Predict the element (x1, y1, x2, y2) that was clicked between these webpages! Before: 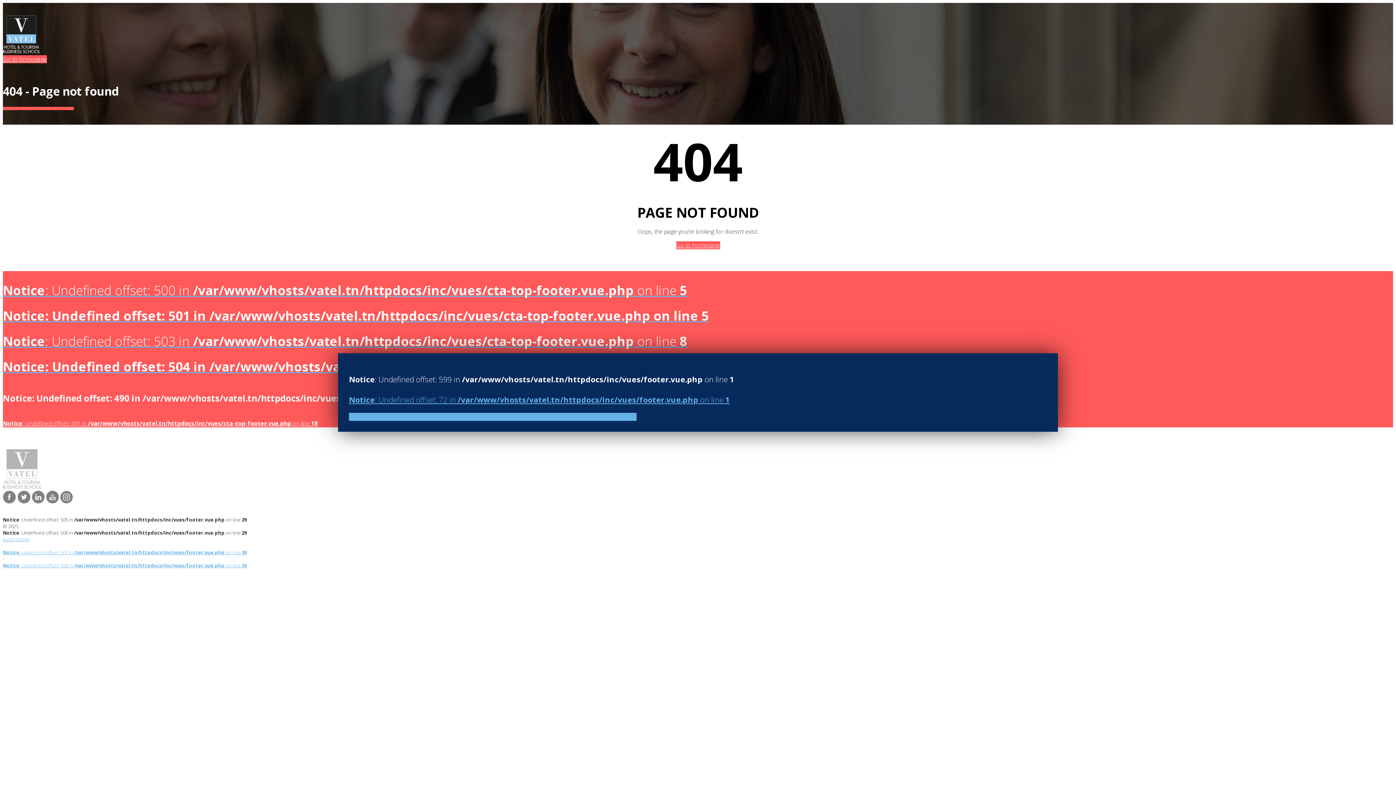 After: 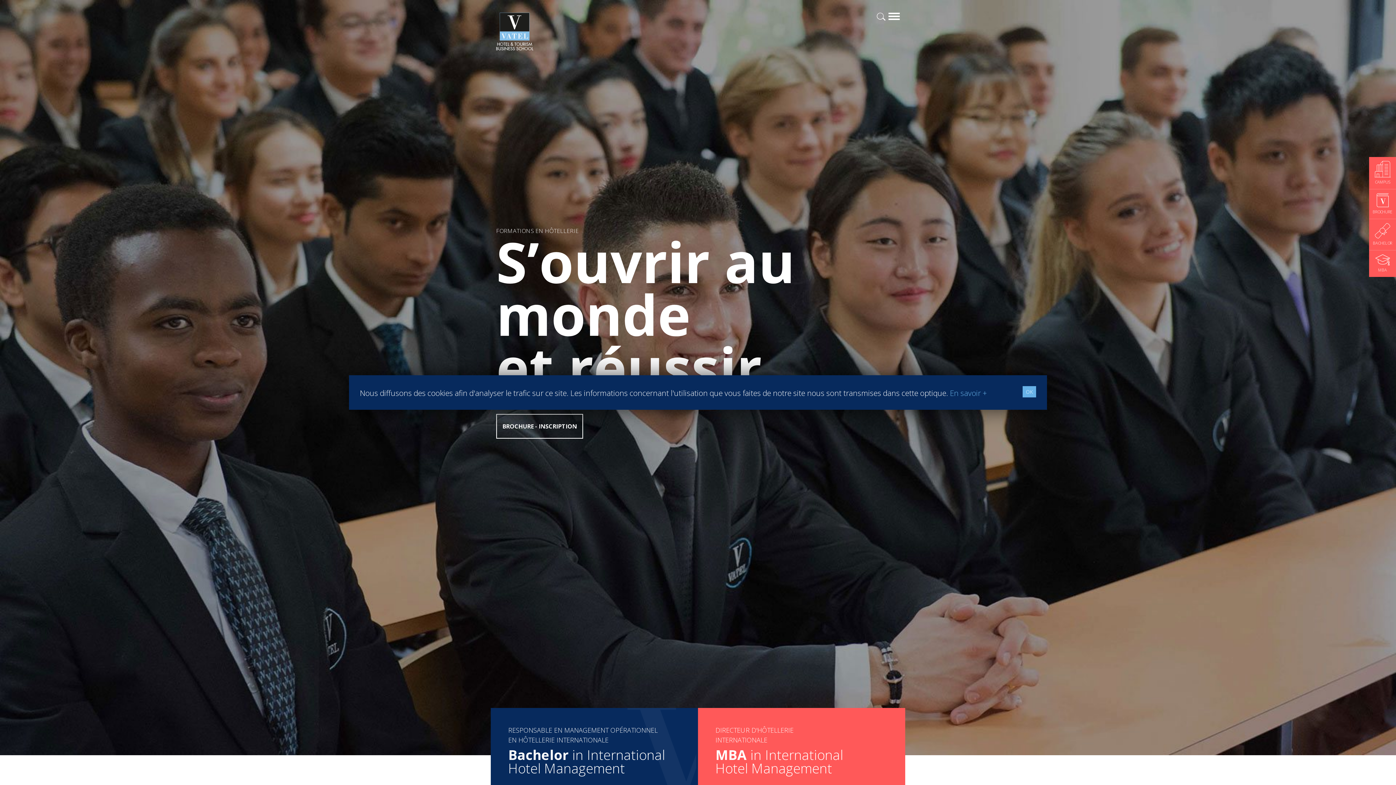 Action: label: Go to homepage bbox: (2, 55, 46, 63)